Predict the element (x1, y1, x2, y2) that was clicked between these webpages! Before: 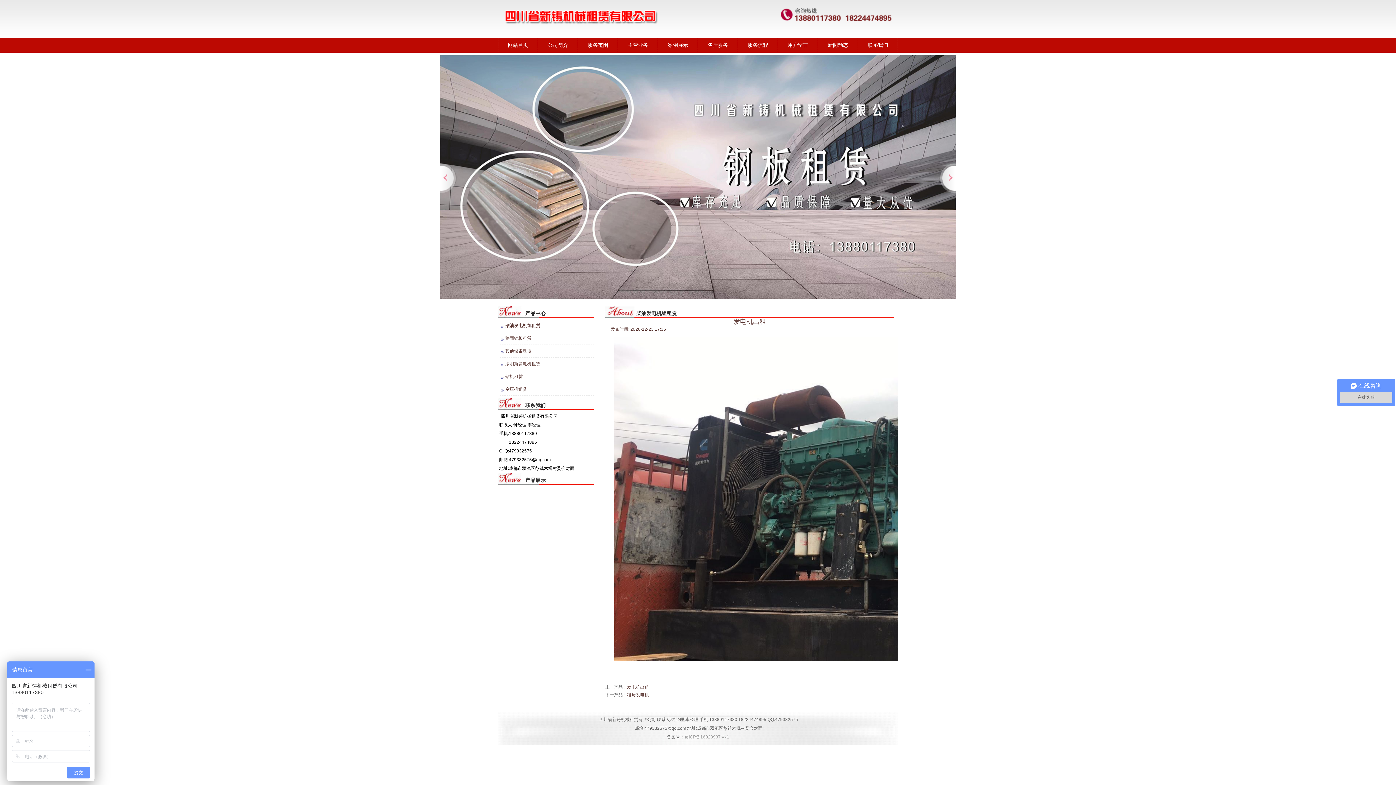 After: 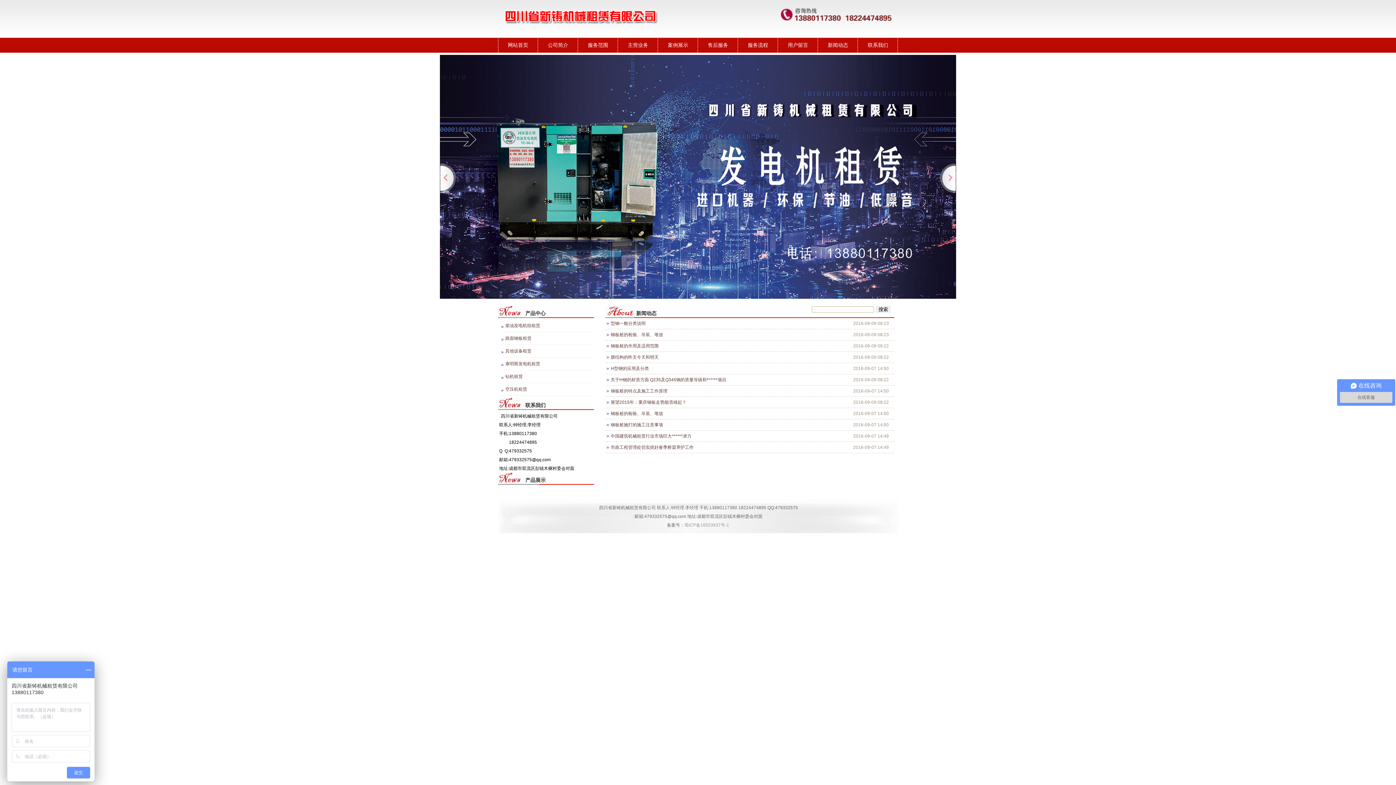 Action: bbox: (818, 37, 857, 52) label: 新闻动态